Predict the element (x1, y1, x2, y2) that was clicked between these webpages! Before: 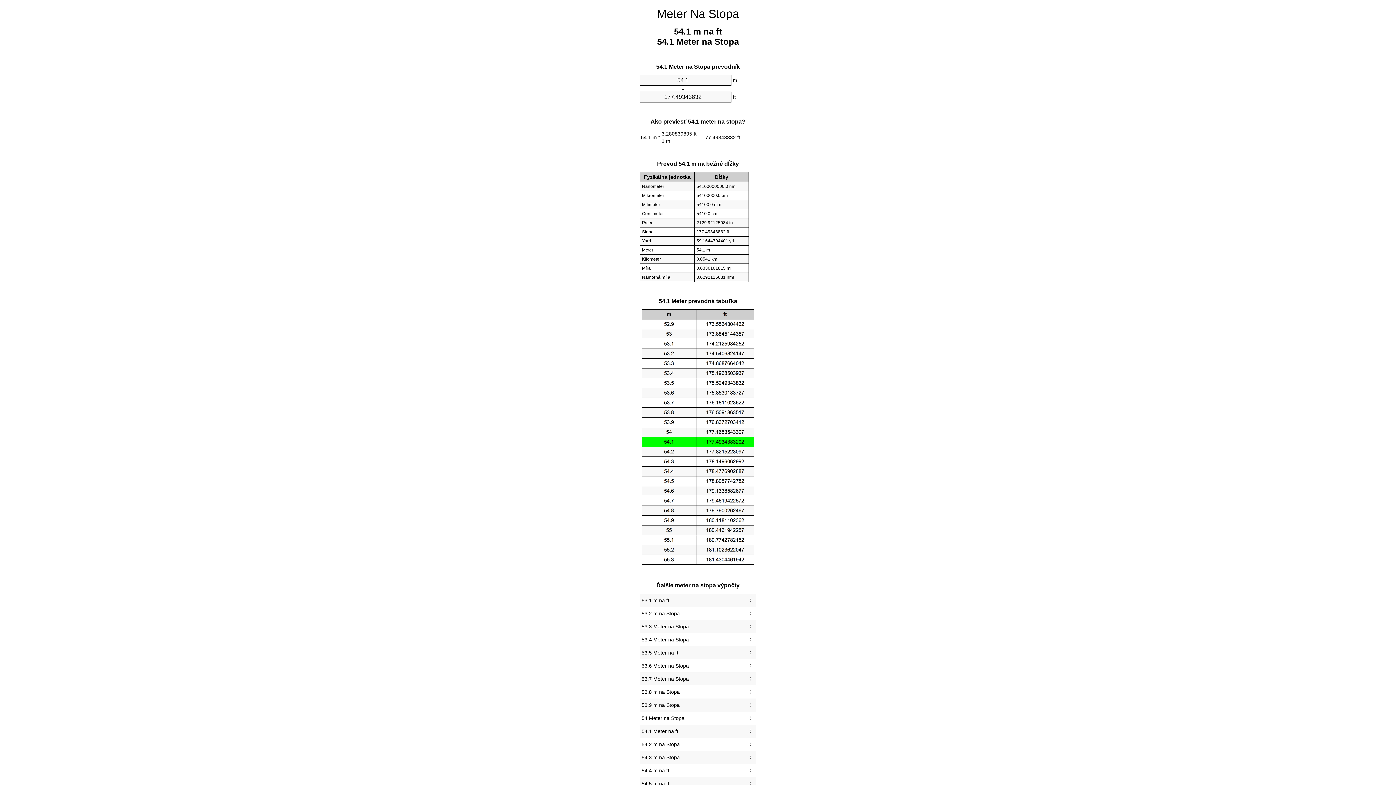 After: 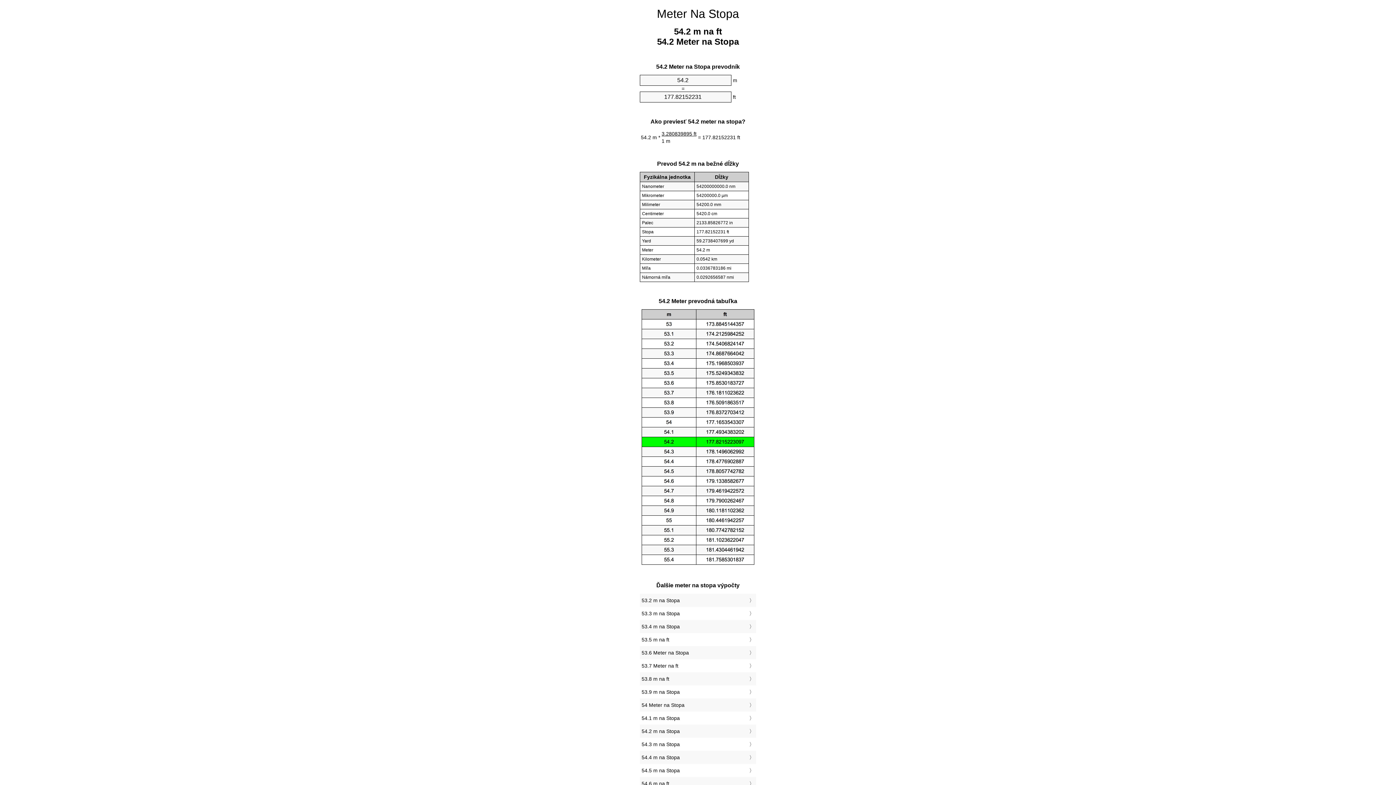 Action: bbox: (641, 740, 754, 749) label: 54.2 m na Stopa